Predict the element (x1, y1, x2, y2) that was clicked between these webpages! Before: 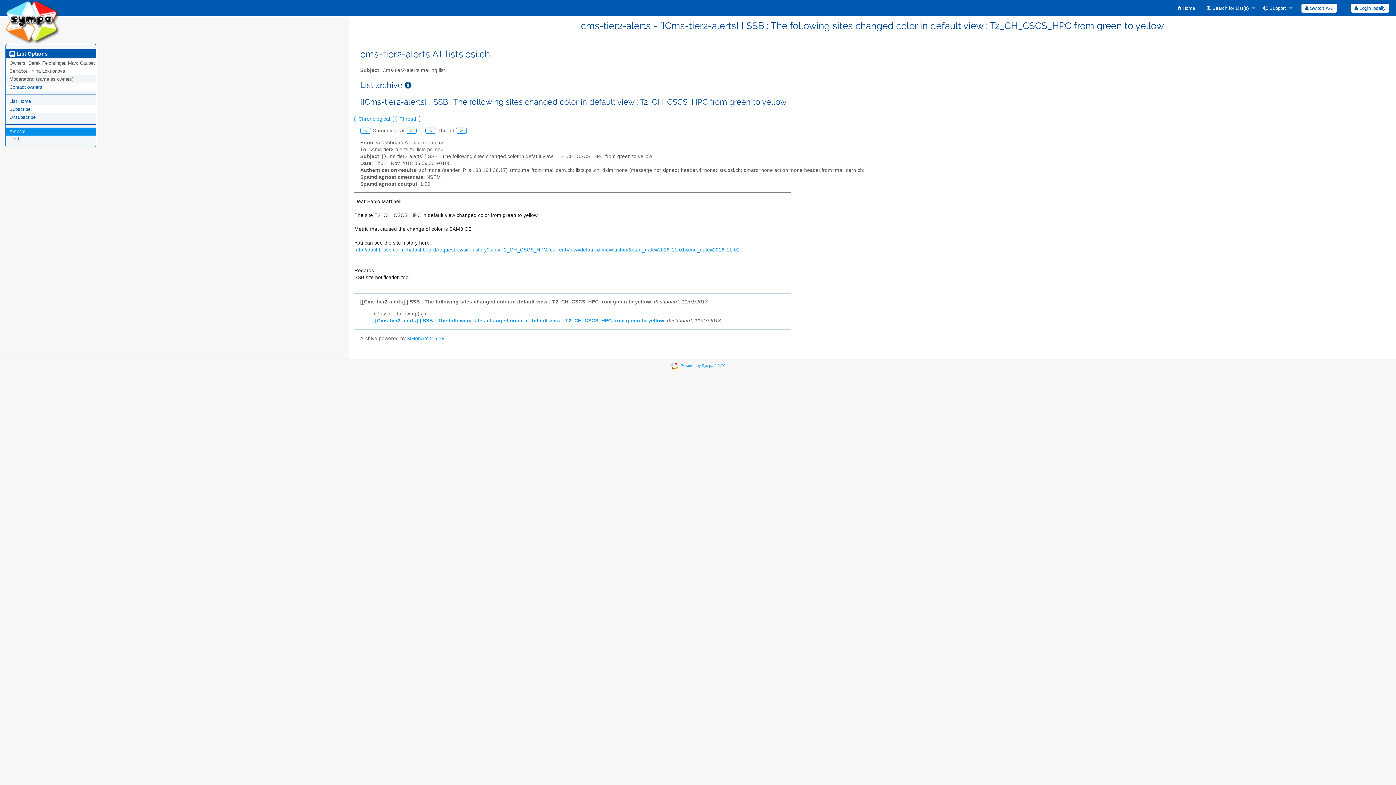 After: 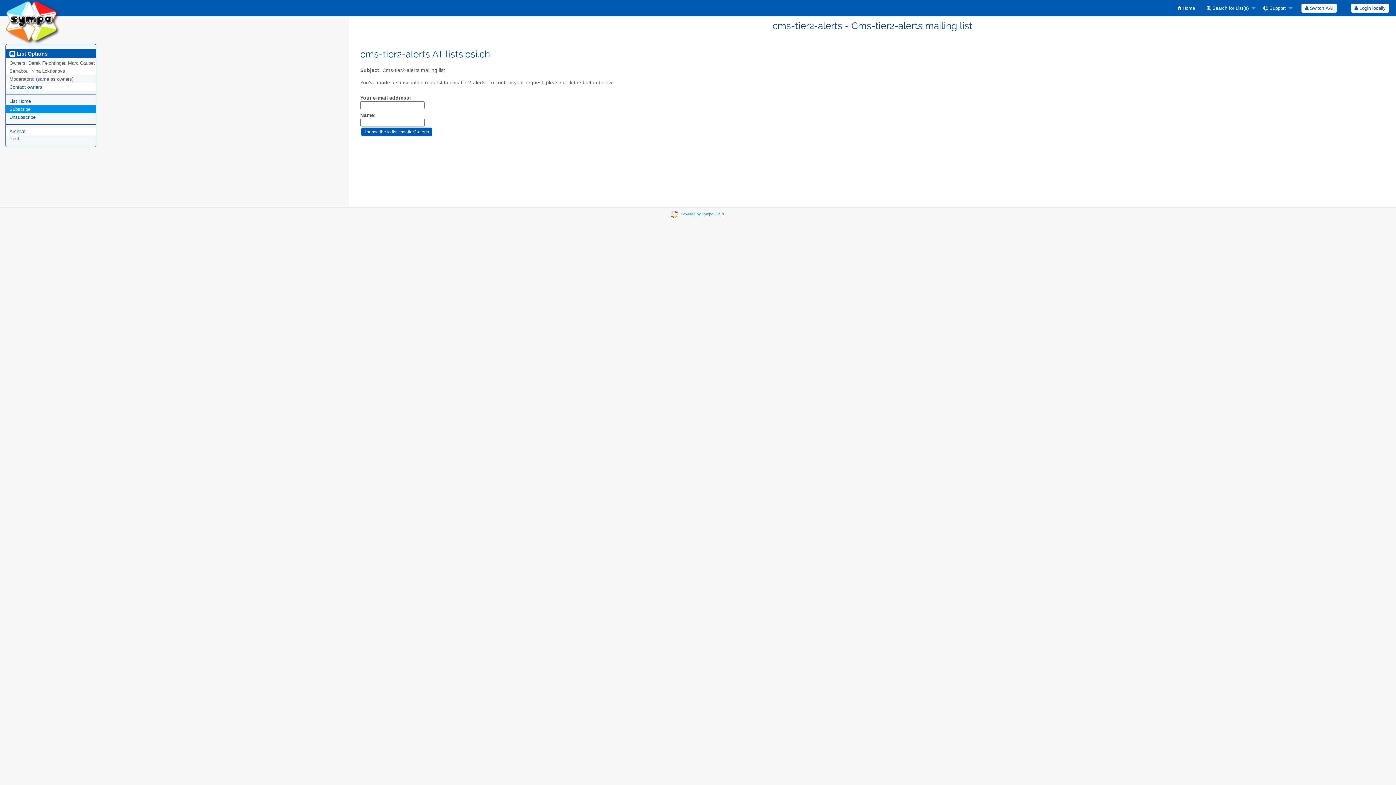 Action: bbox: (9, 106, 30, 112) label: Subscribe